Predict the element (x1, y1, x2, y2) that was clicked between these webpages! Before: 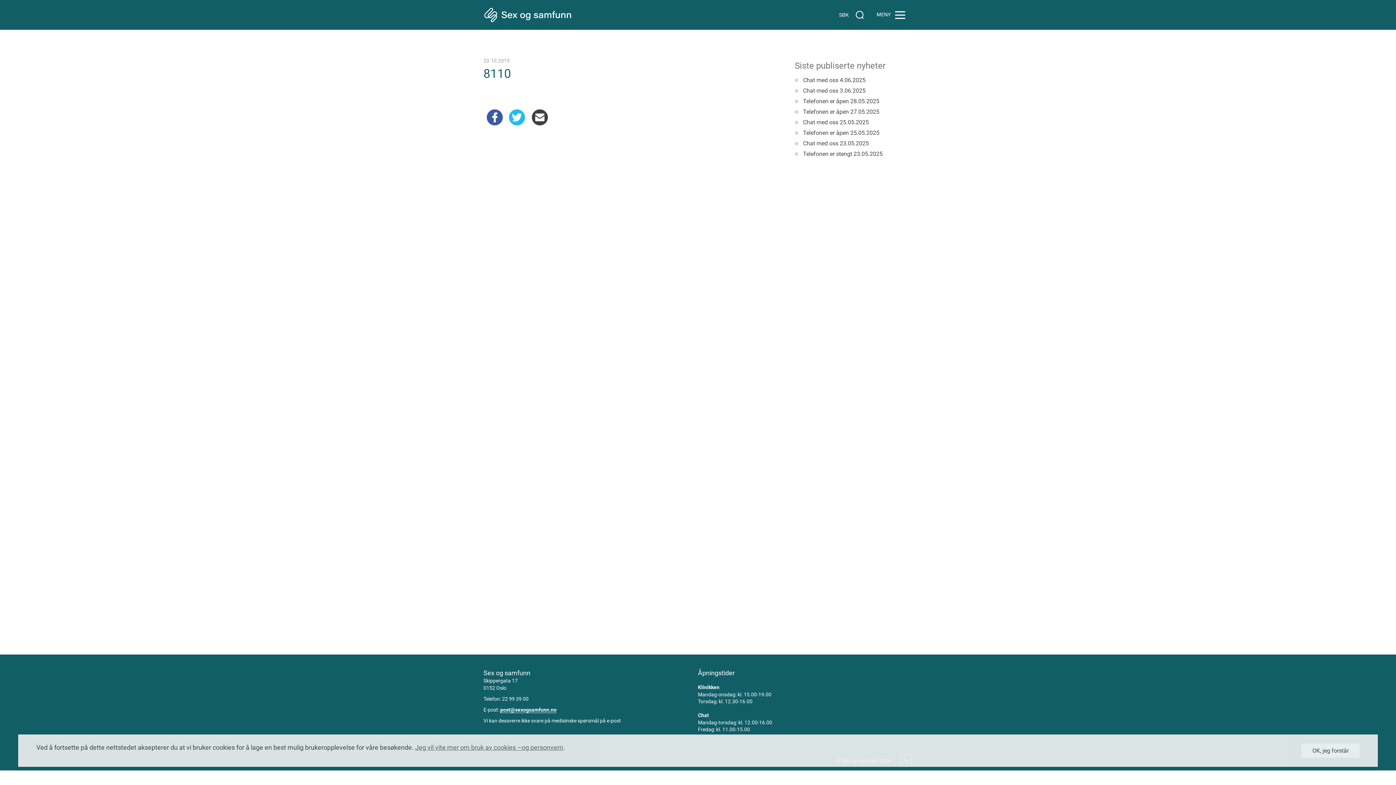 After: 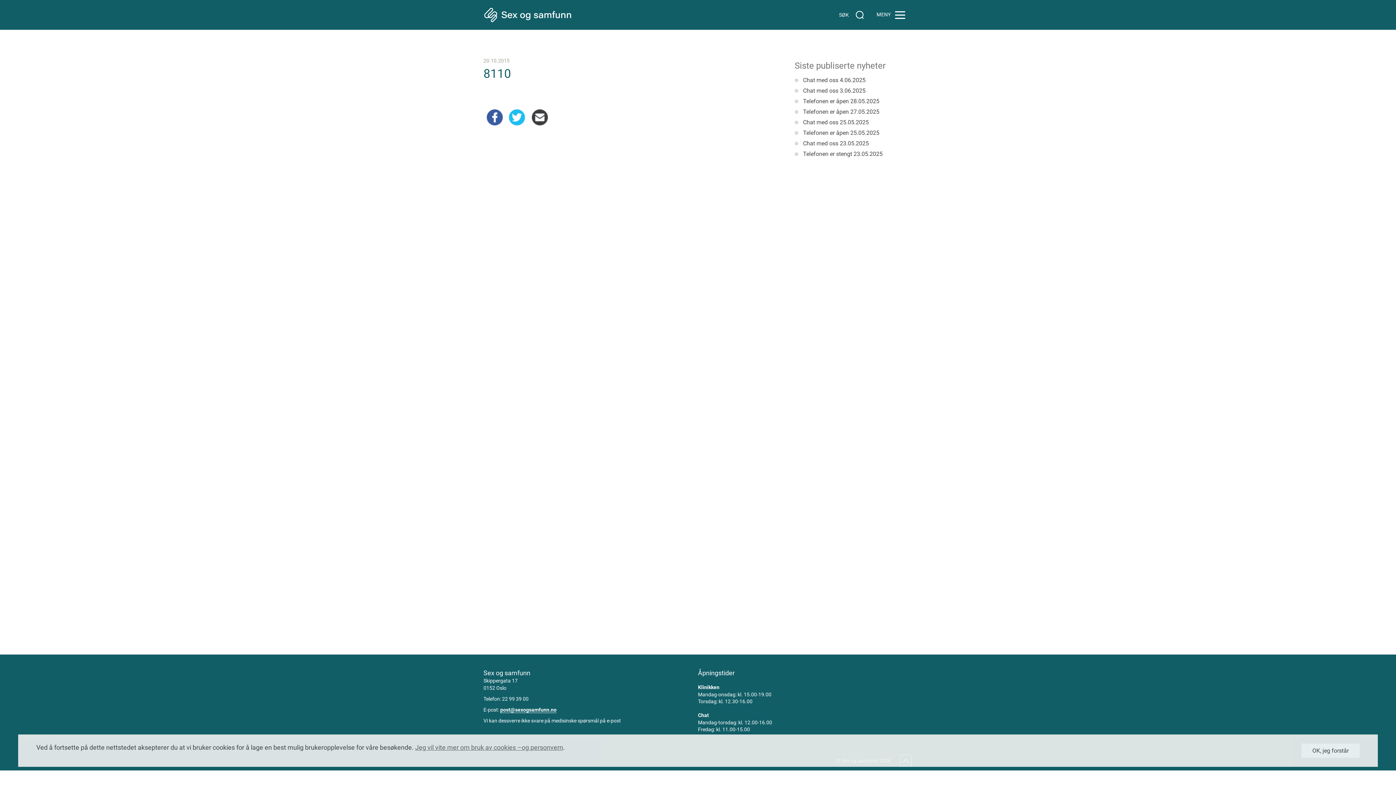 Action: bbox: (509, 108, 525, 126)